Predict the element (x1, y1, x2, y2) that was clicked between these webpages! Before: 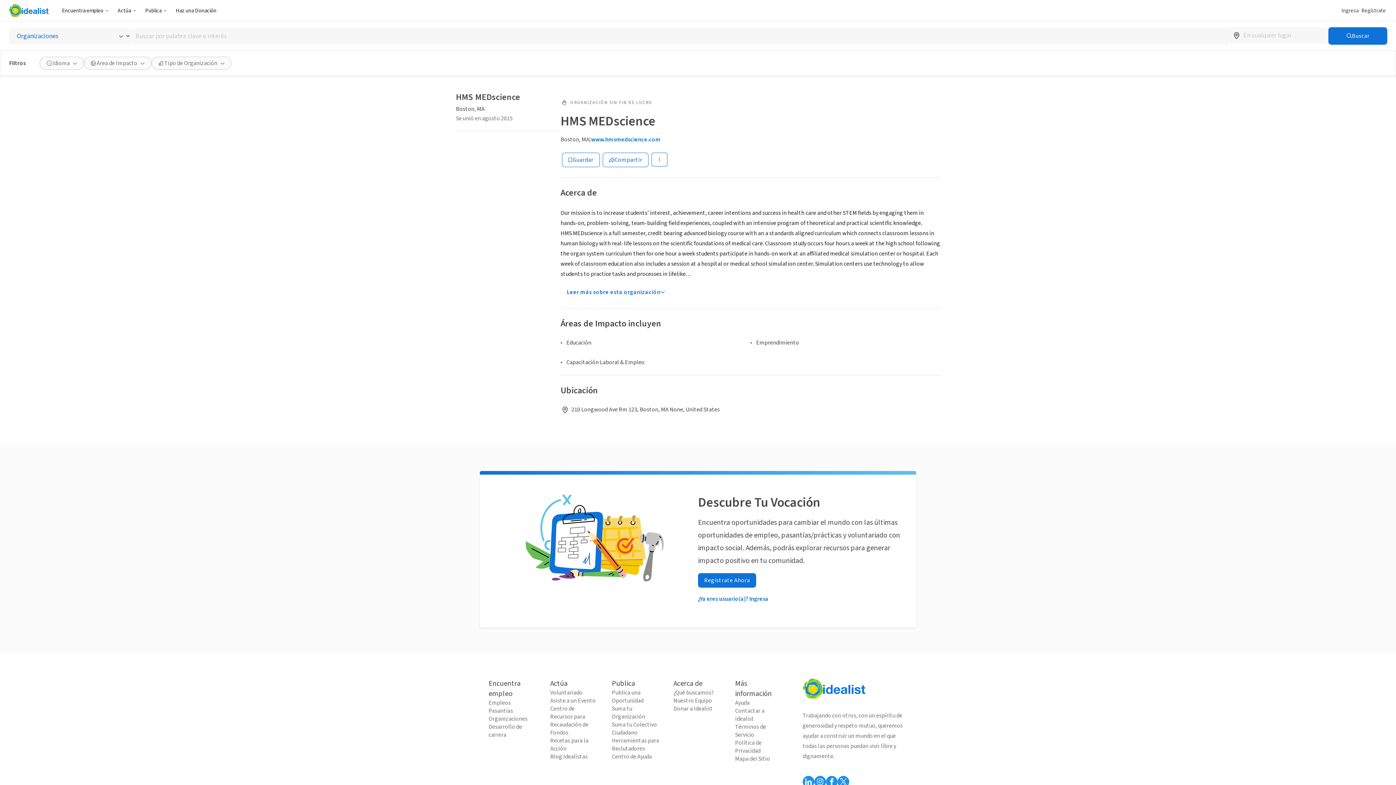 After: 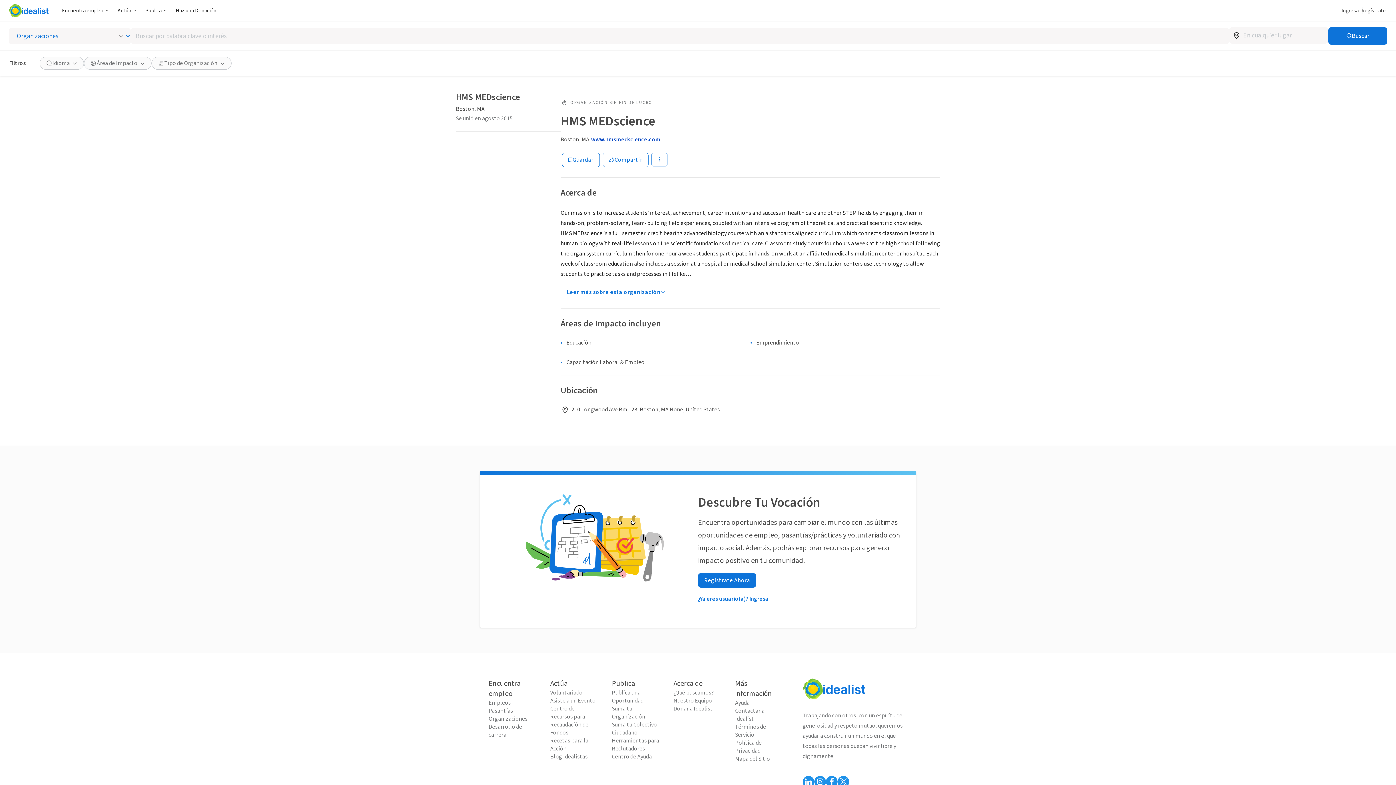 Action: label: www.hmsmedscience.com bbox: (591, 136, 660, 142)